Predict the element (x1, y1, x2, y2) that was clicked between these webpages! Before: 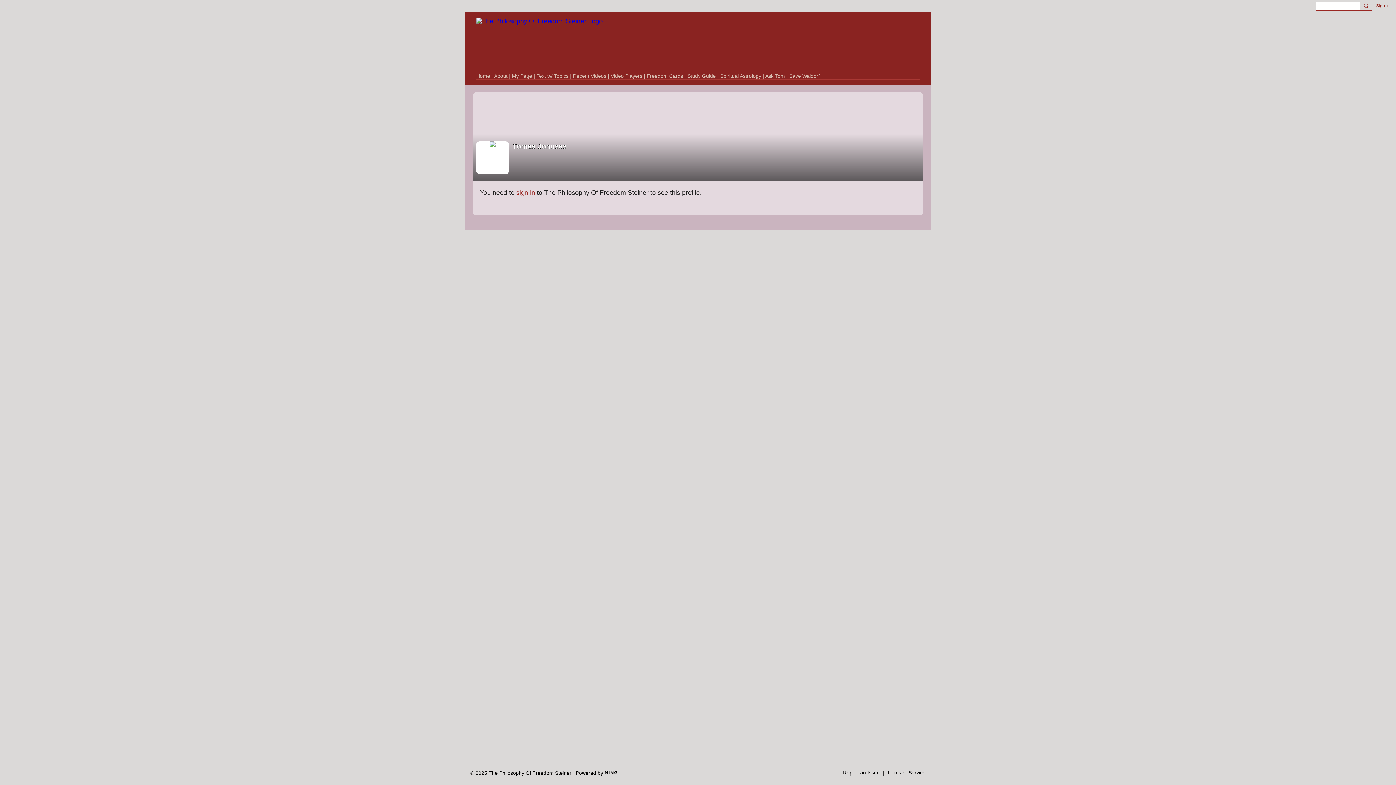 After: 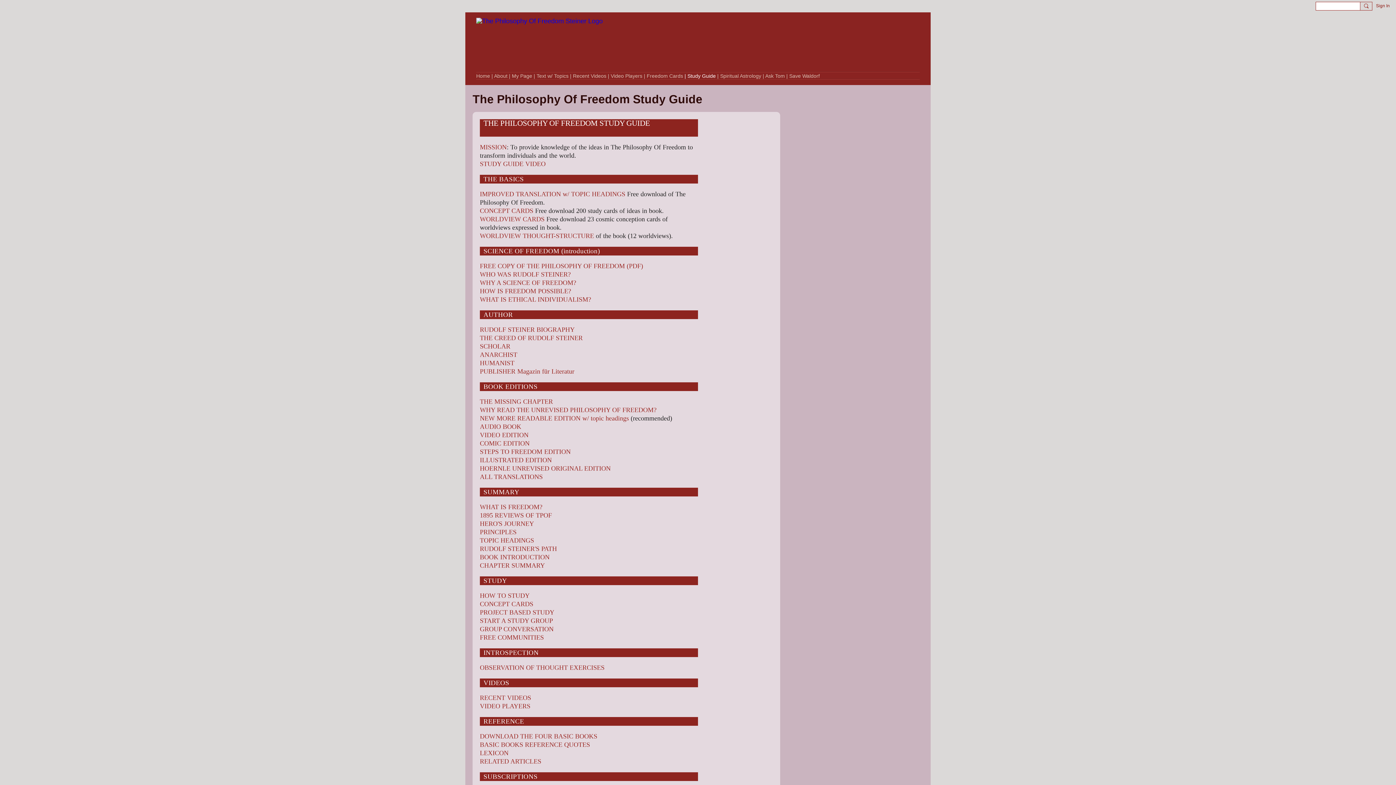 Action: bbox: (684, 73, 716, 78) label: | Study Guide